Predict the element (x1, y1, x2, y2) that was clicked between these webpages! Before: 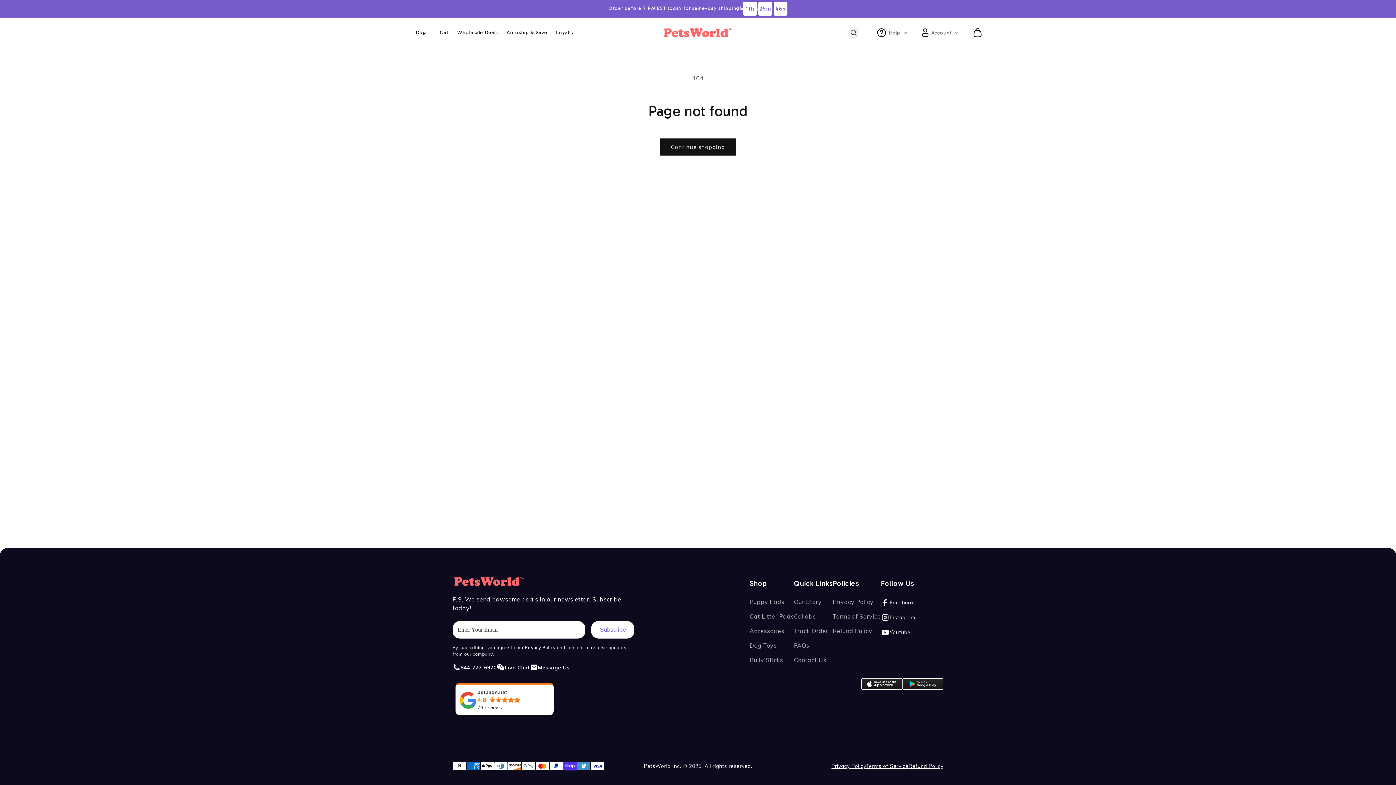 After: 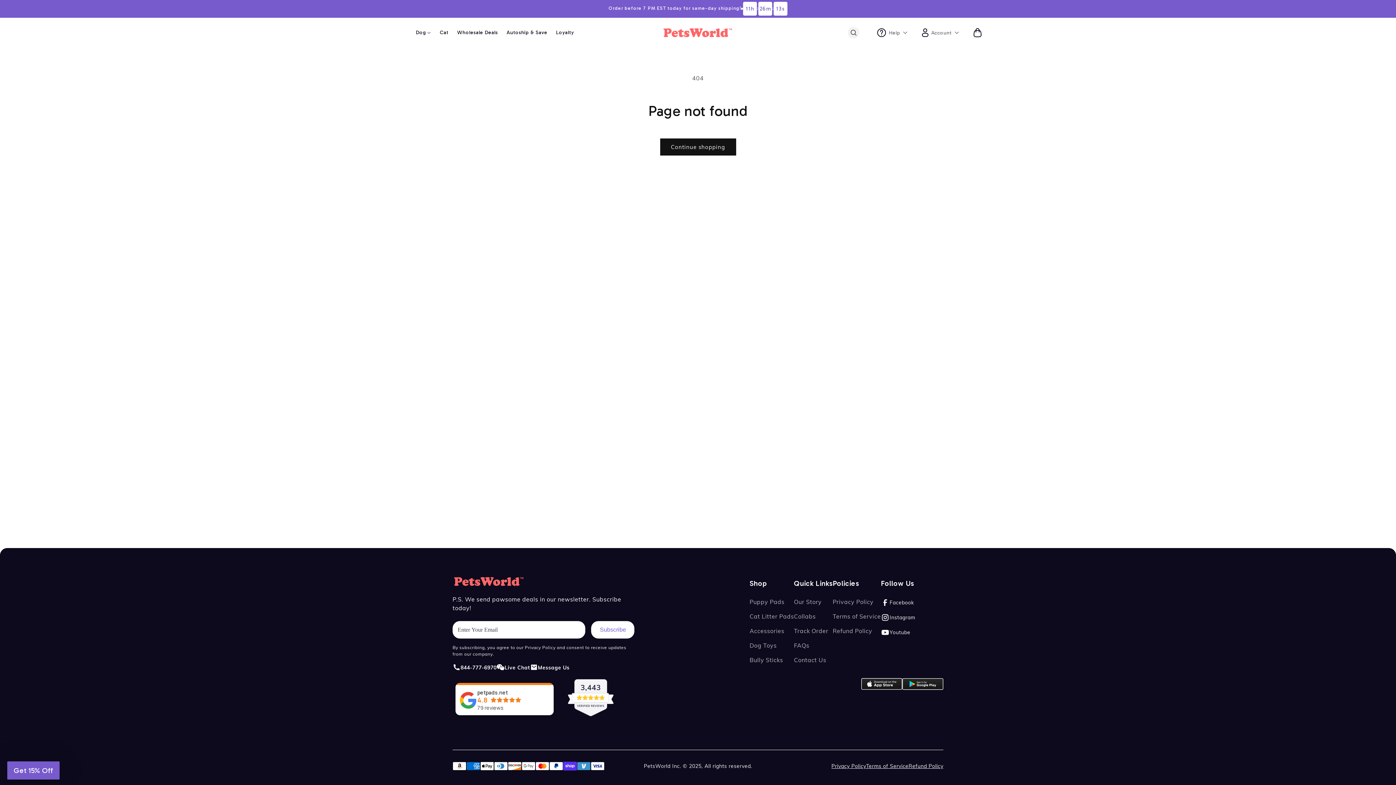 Action: bbox: (591, 649, 634, 666) label: Subscribe